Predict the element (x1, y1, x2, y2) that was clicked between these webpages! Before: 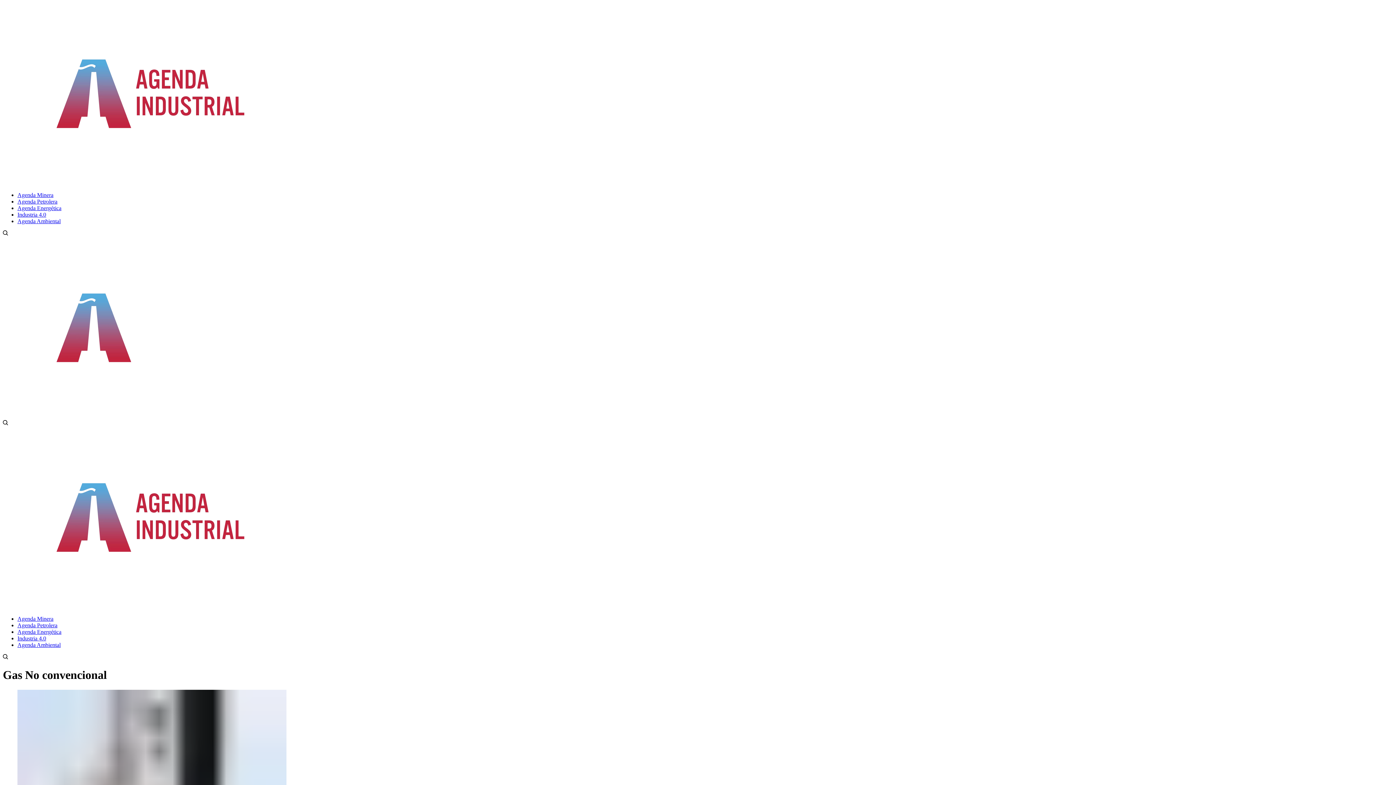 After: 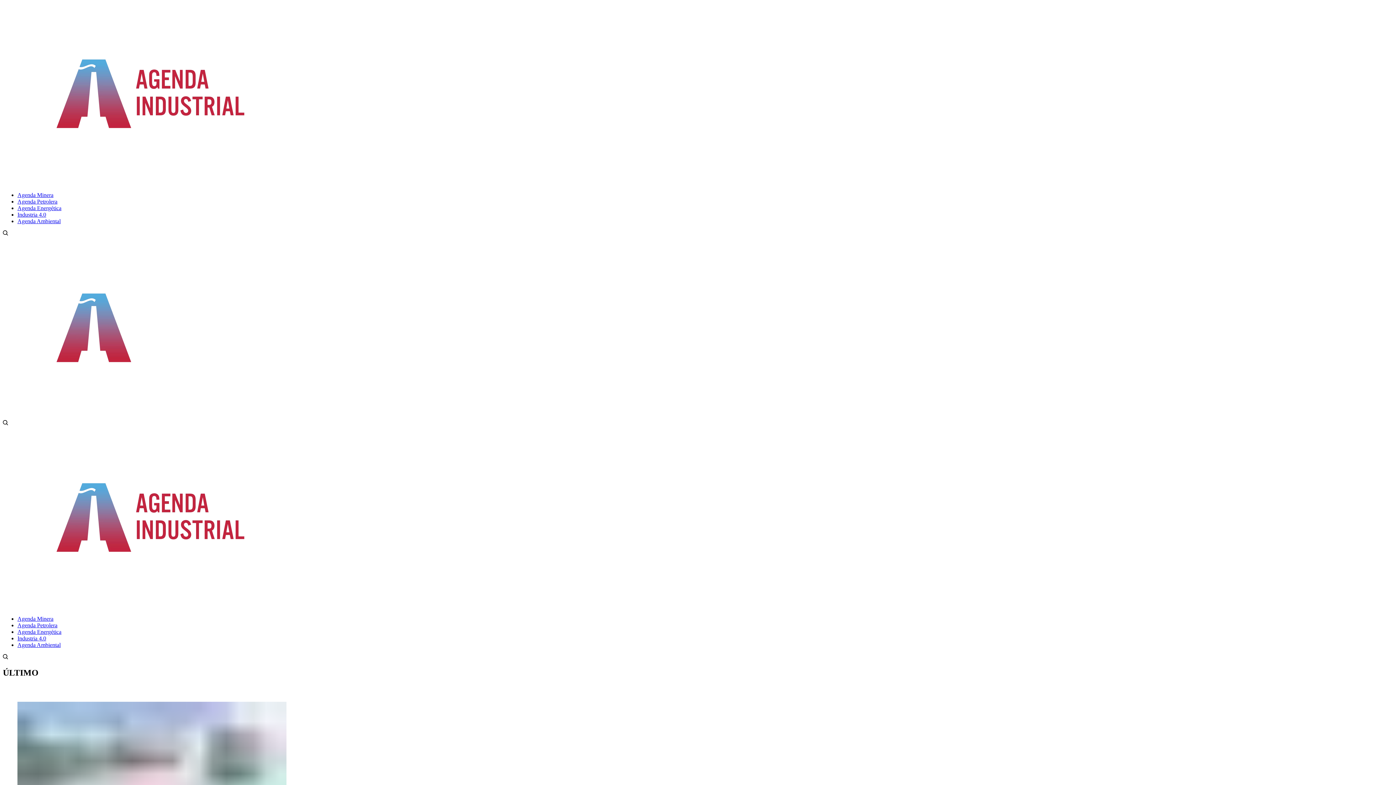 Action: bbox: (2, 603, 321, 609)